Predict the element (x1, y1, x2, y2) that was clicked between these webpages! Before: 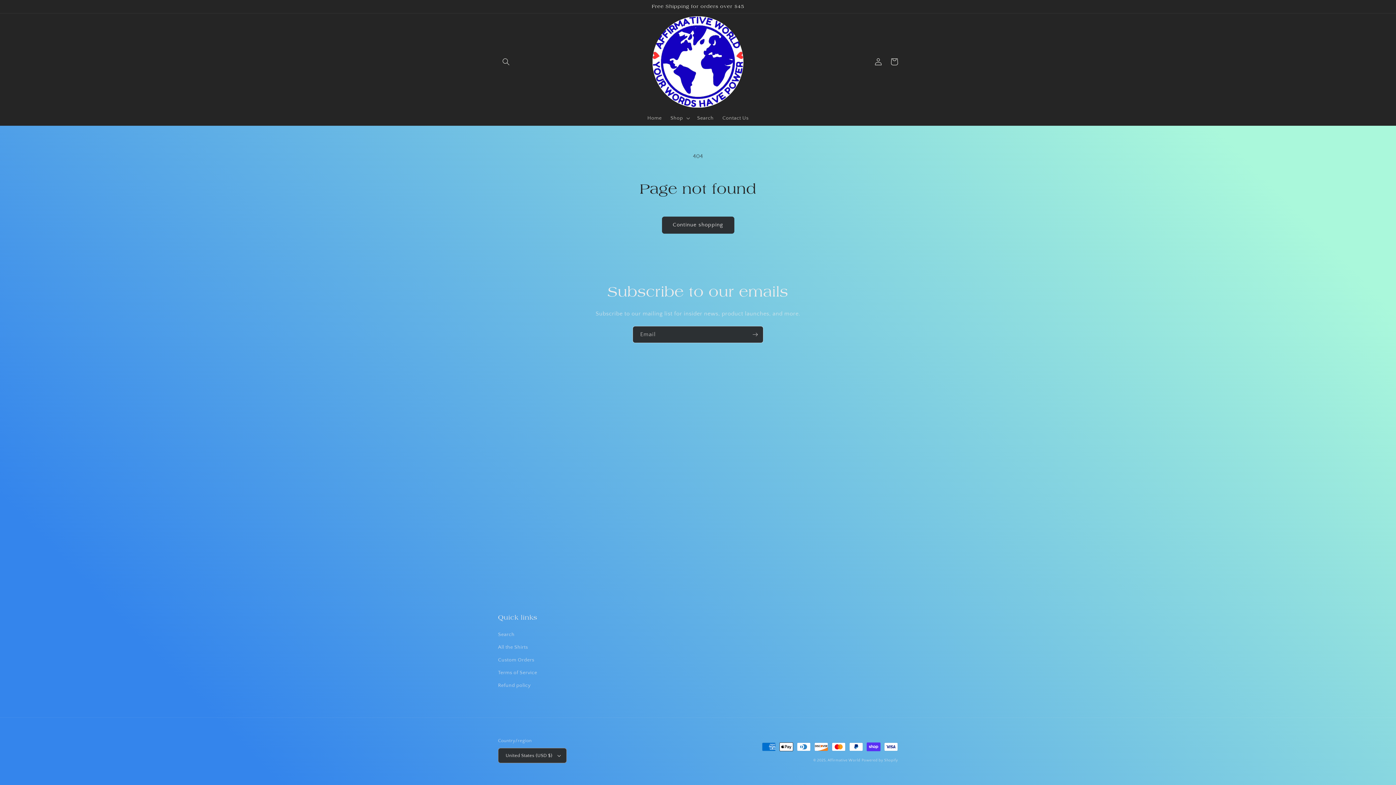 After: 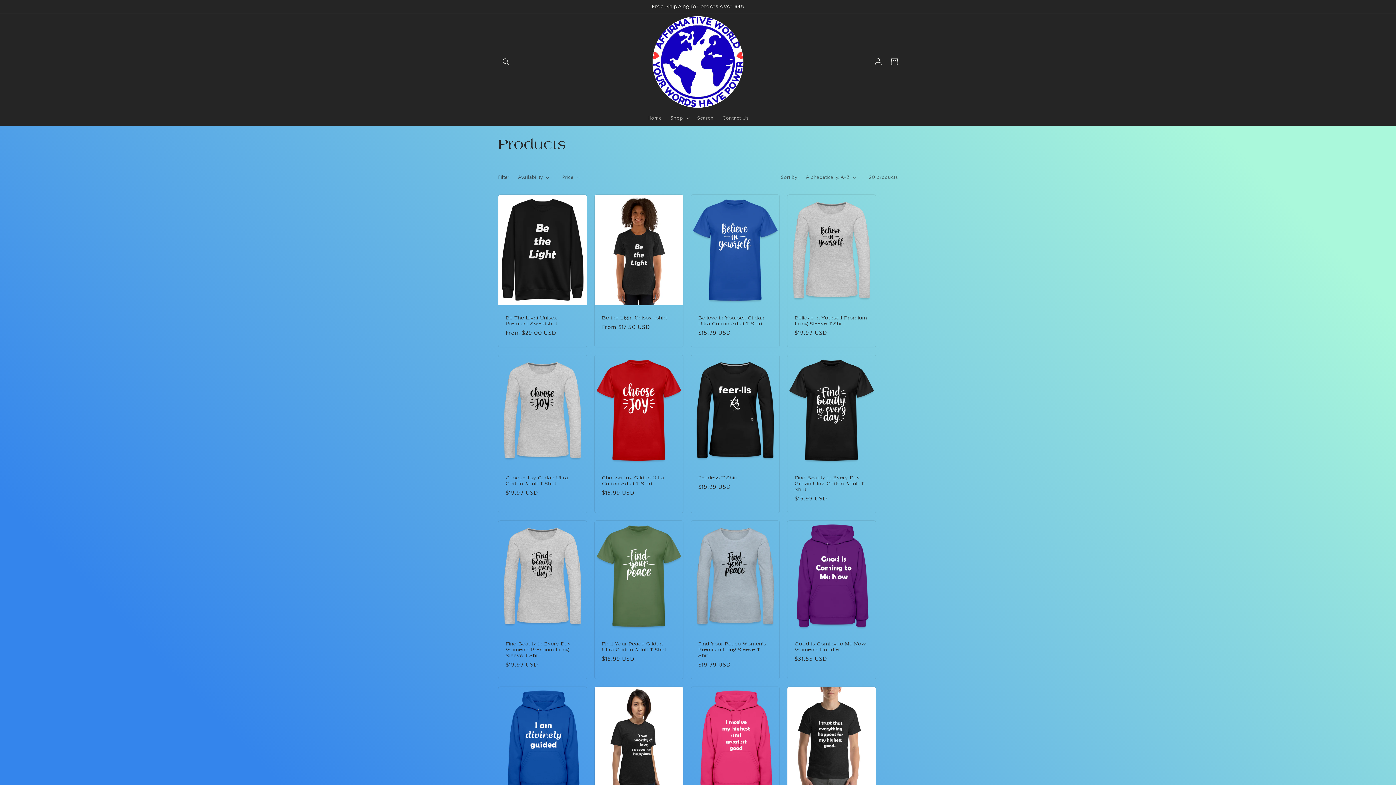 Action: bbox: (662, 216, 734, 233) label: Continue shopping